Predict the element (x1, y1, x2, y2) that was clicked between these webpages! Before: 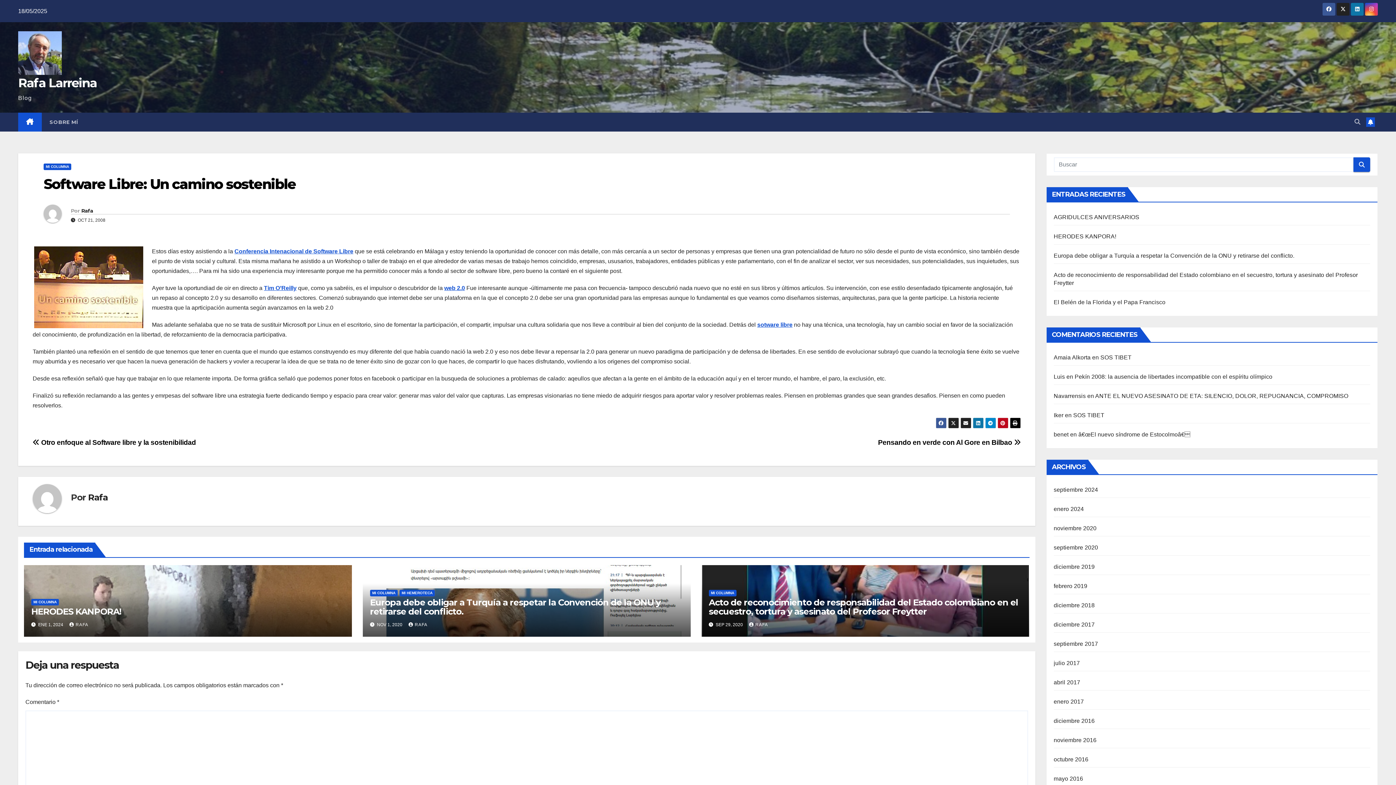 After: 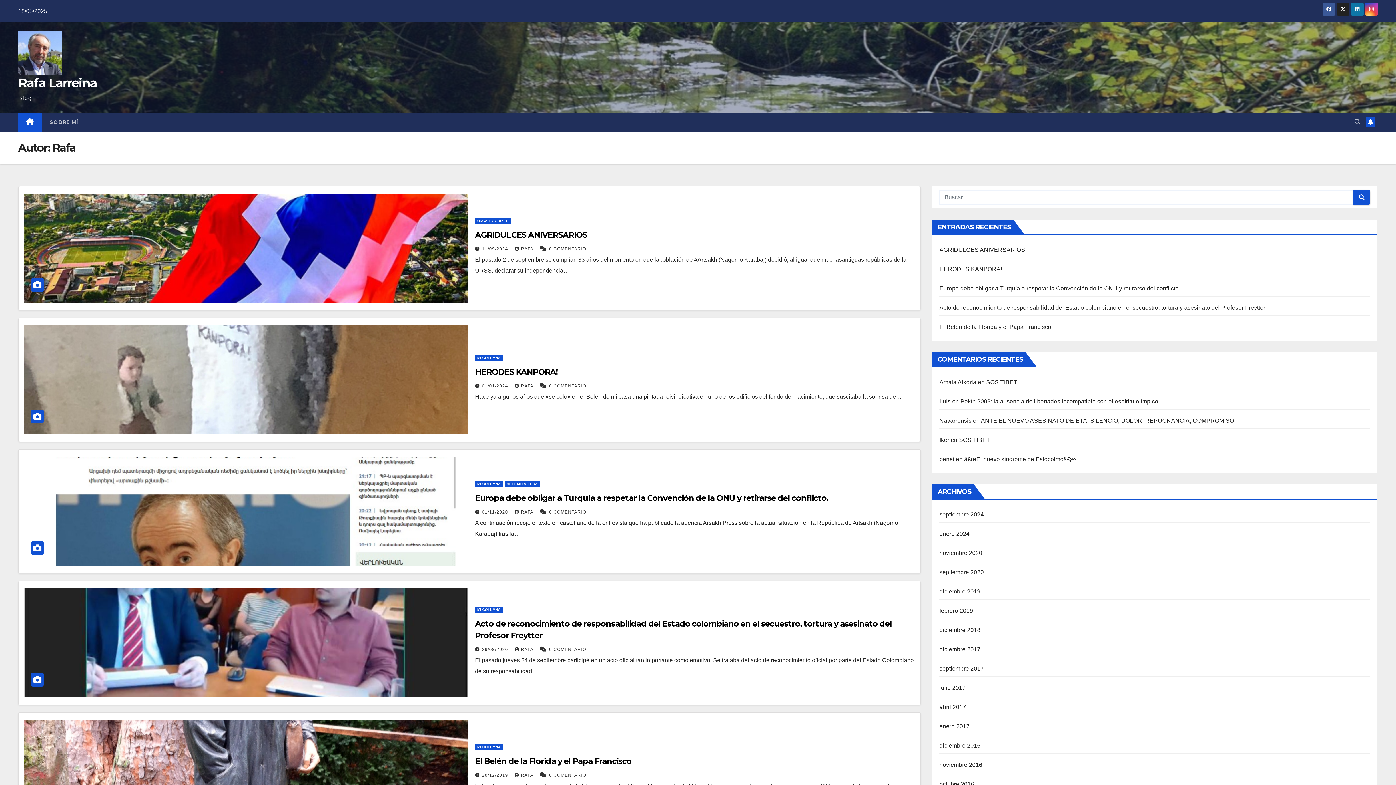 Action: bbox: (81, 207, 93, 214) label: Rafa